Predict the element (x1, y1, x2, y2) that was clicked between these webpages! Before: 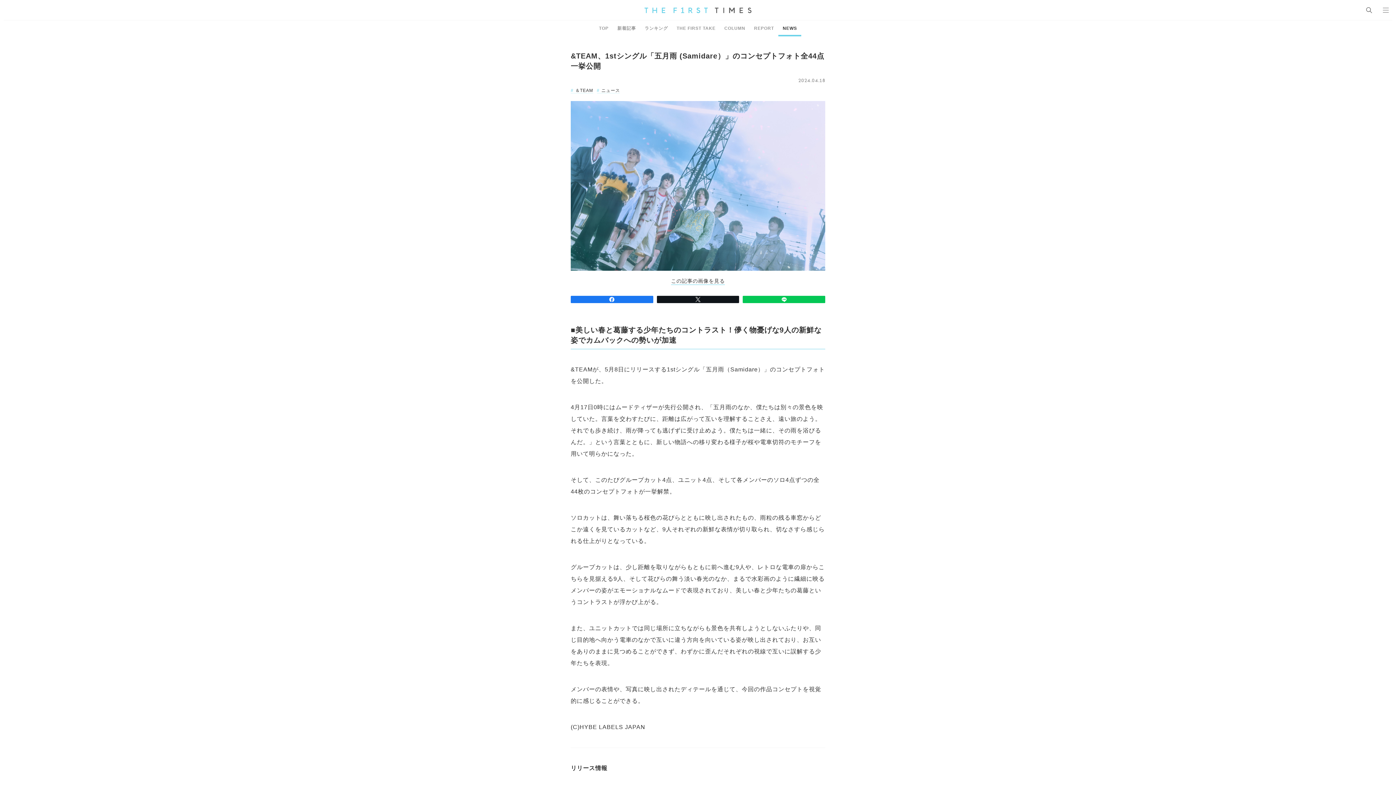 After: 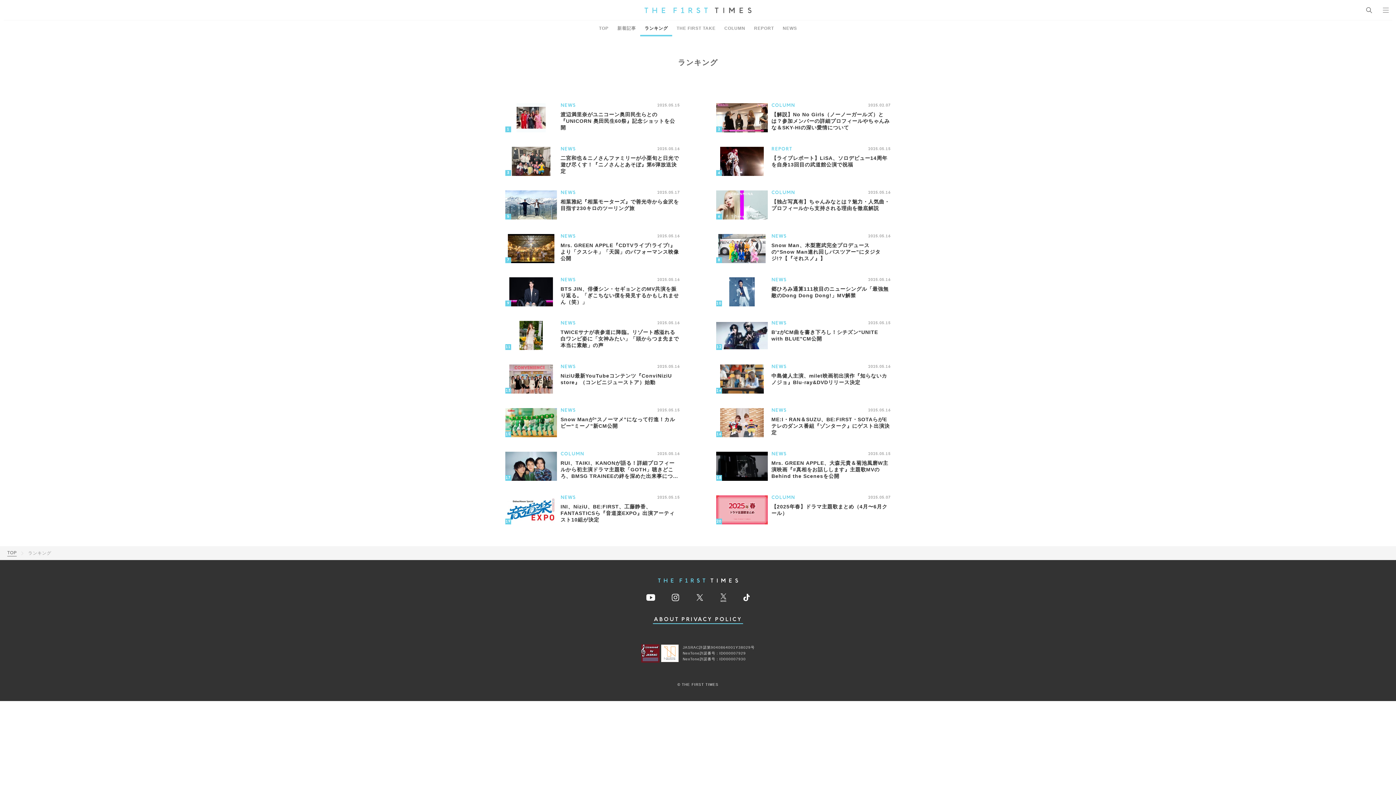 Action: bbox: (640, 20, 672, 36) label: ランキング